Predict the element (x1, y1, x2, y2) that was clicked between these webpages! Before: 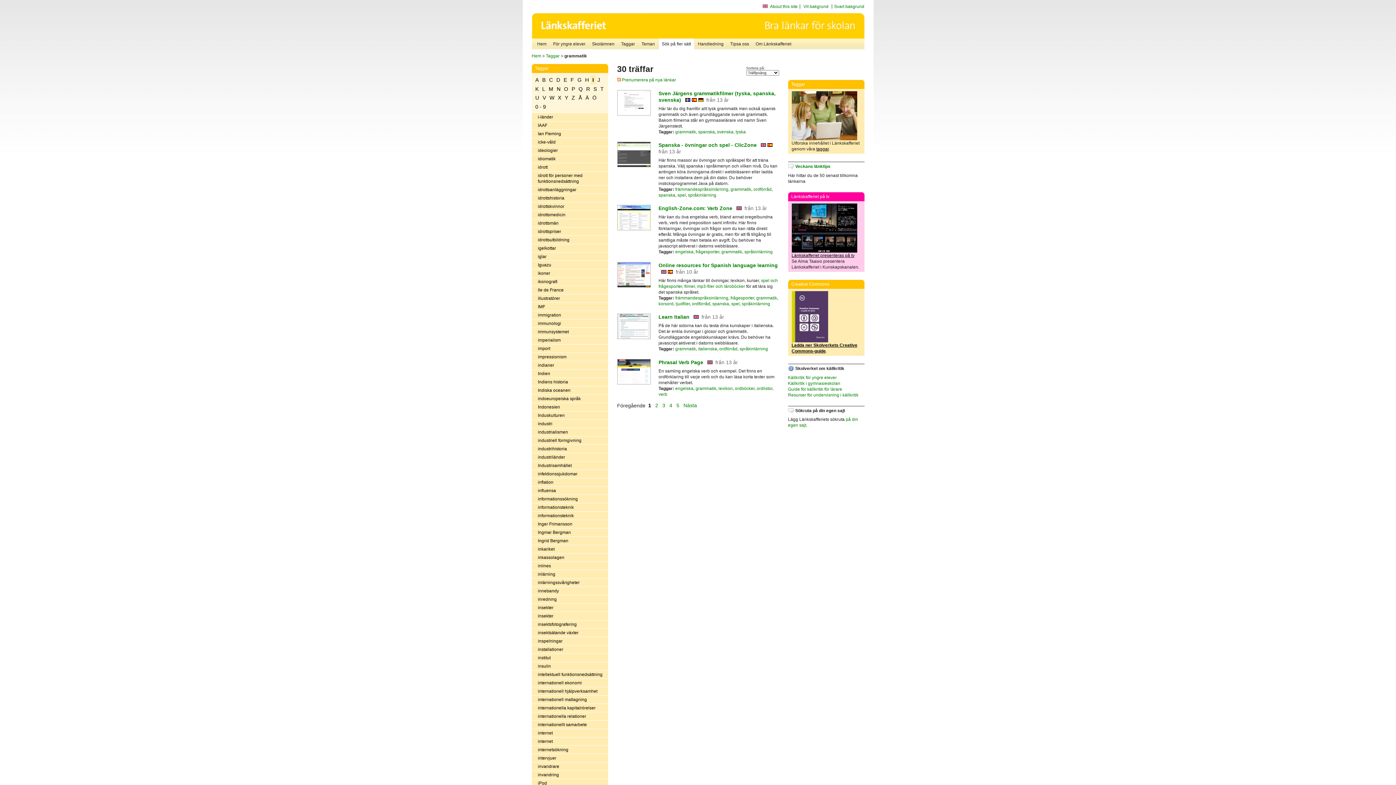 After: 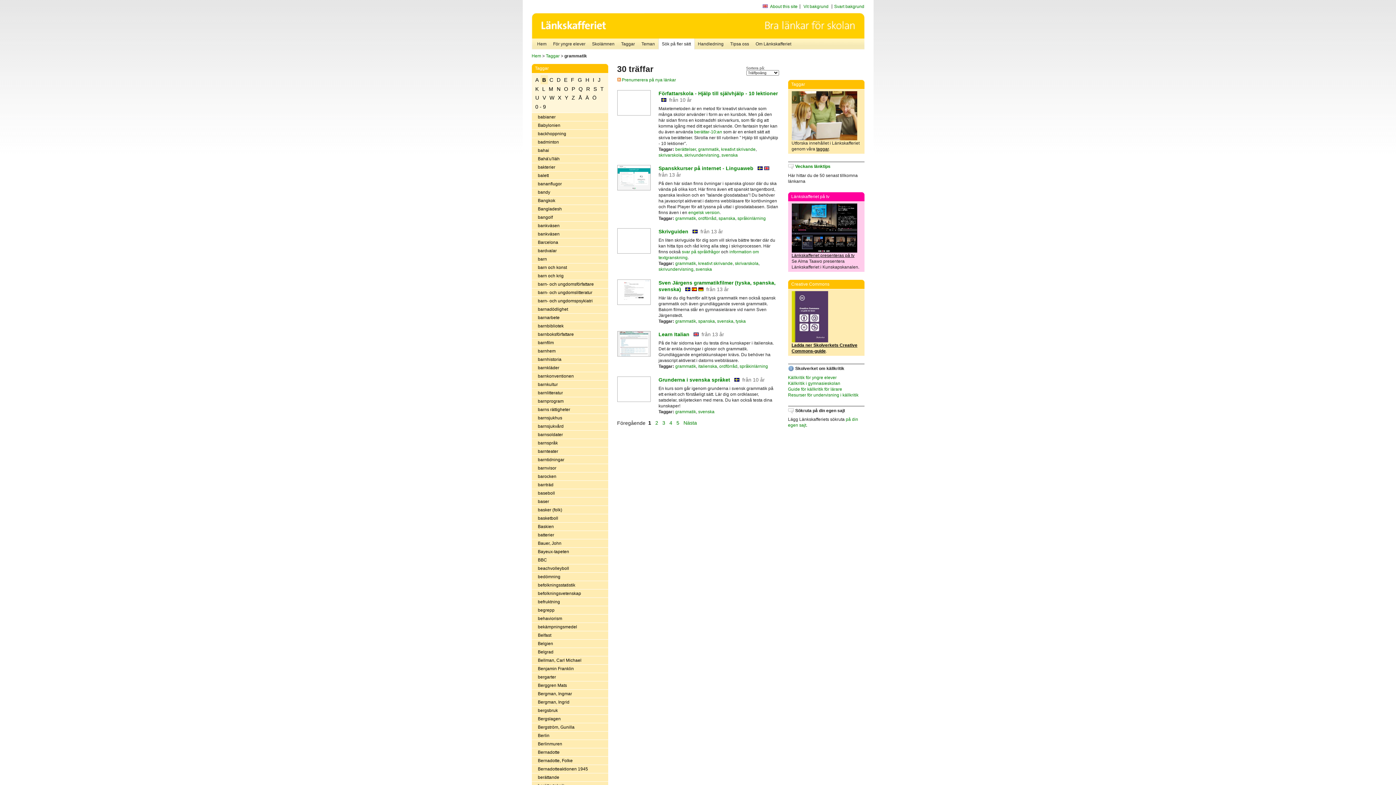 Action: bbox: (540, 75, 547, 84) label: B